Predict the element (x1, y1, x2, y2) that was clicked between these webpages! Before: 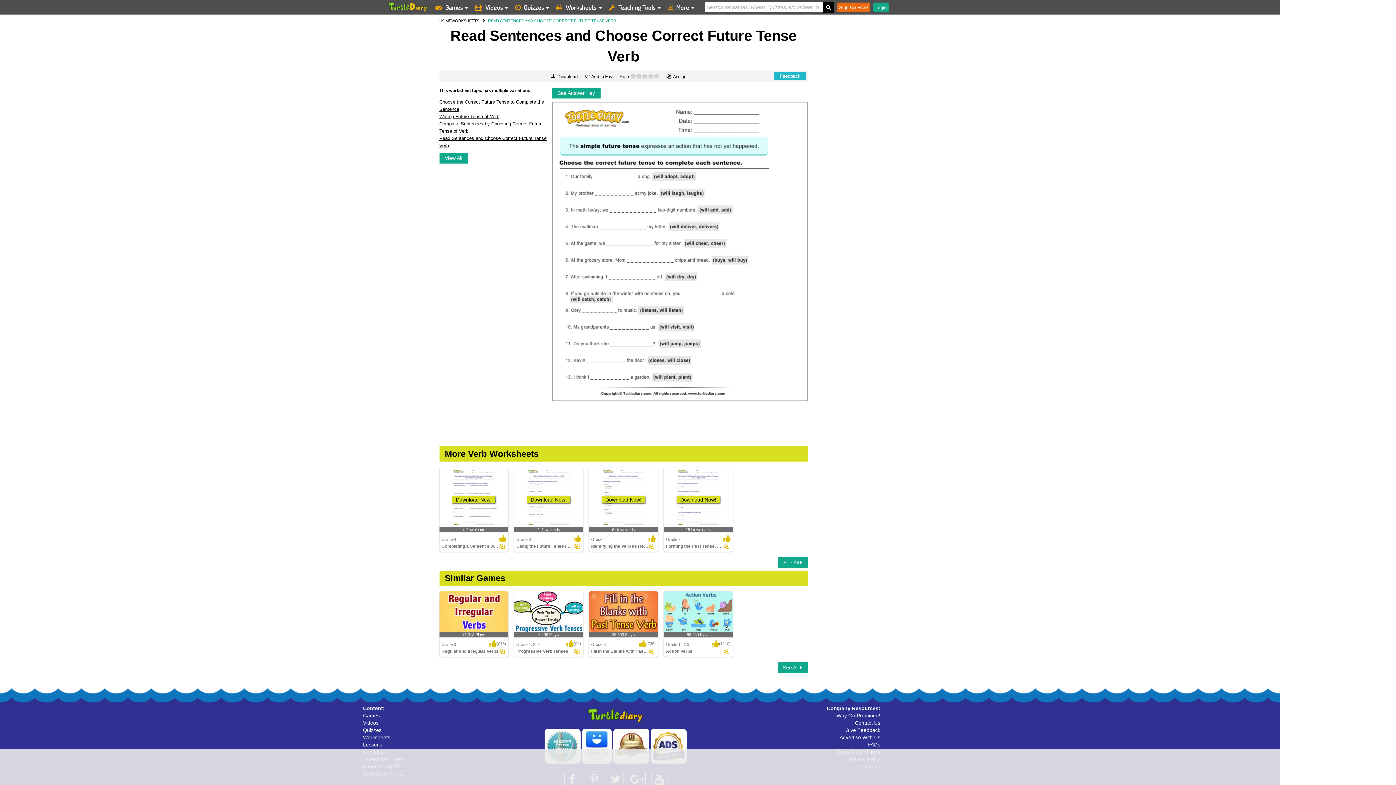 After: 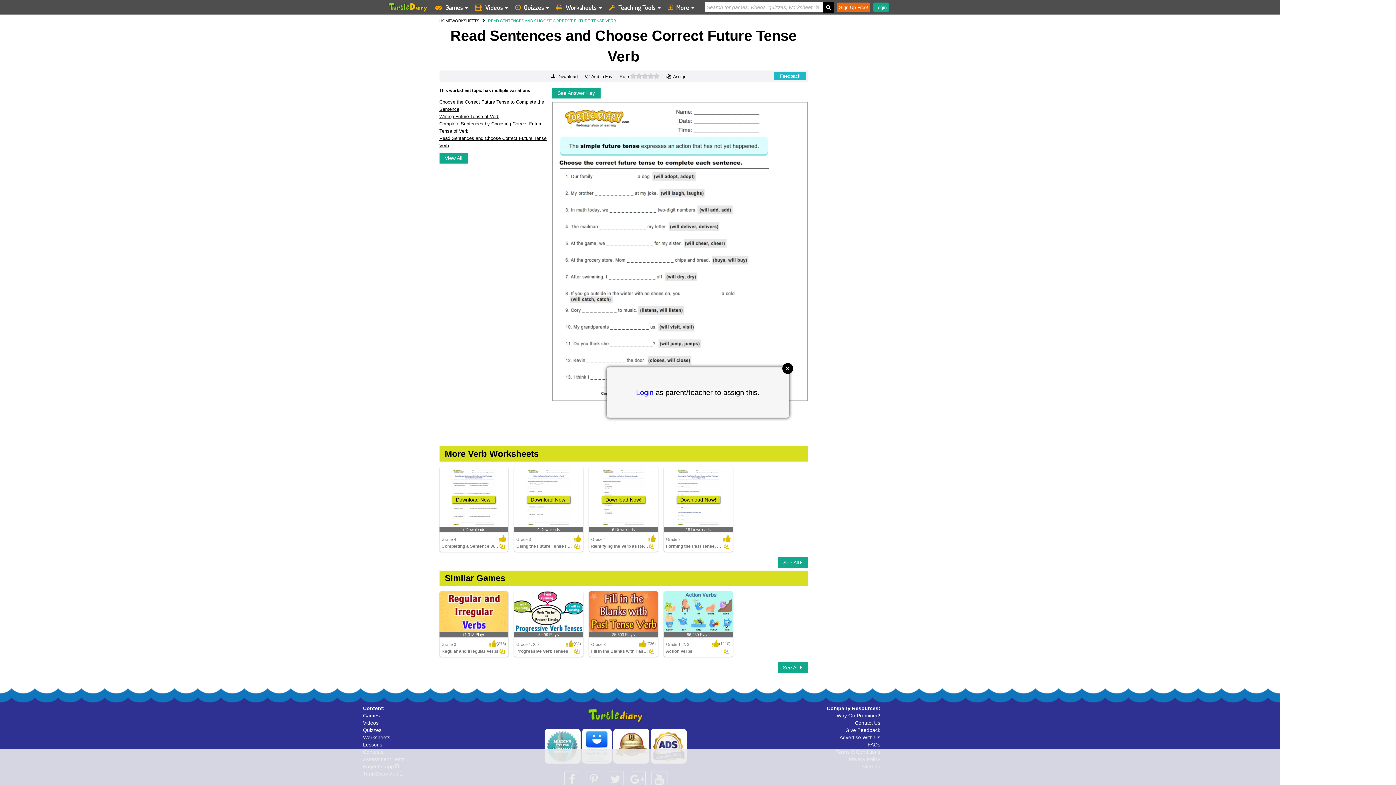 Action: bbox: (574, 648, 579, 655)